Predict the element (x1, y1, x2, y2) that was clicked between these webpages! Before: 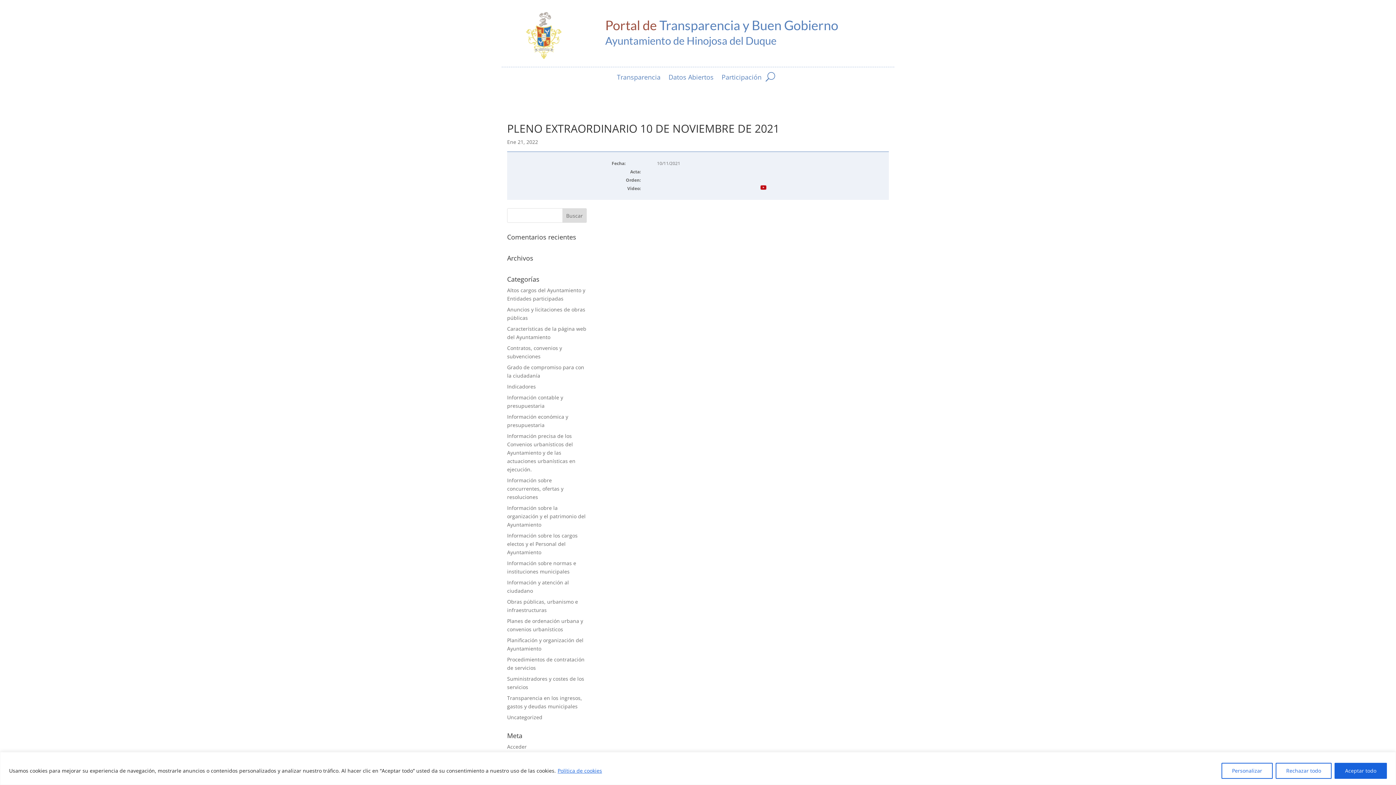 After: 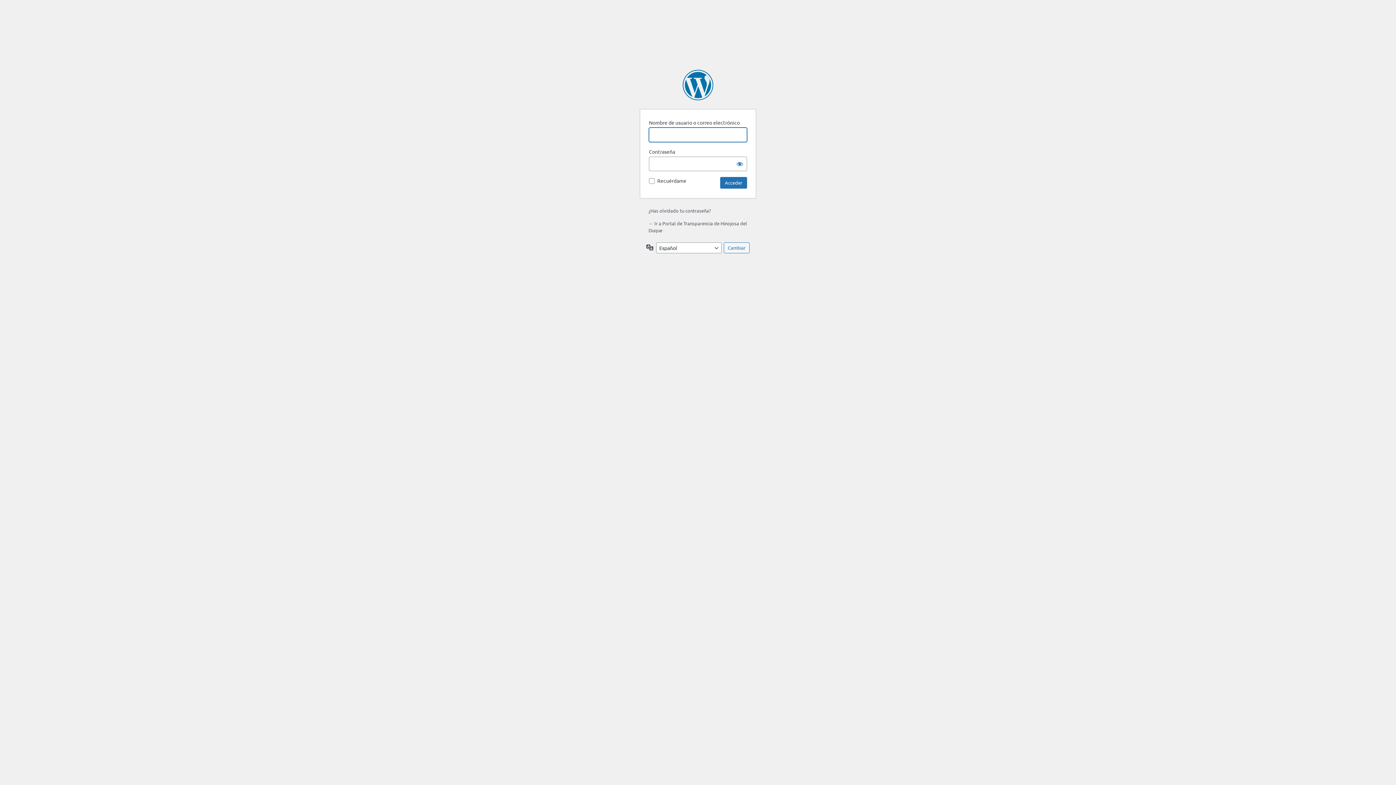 Action: label: Acceder bbox: (507, 743, 526, 750)